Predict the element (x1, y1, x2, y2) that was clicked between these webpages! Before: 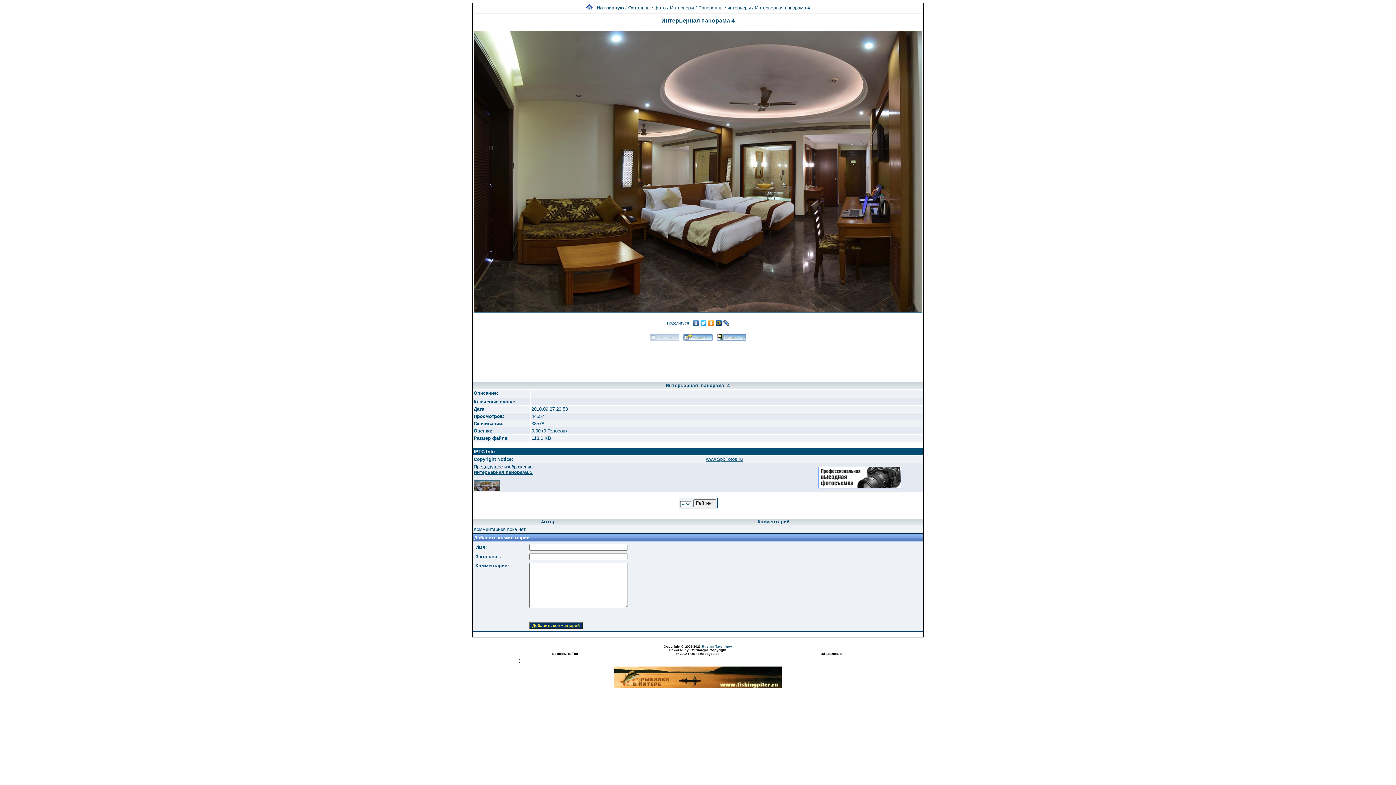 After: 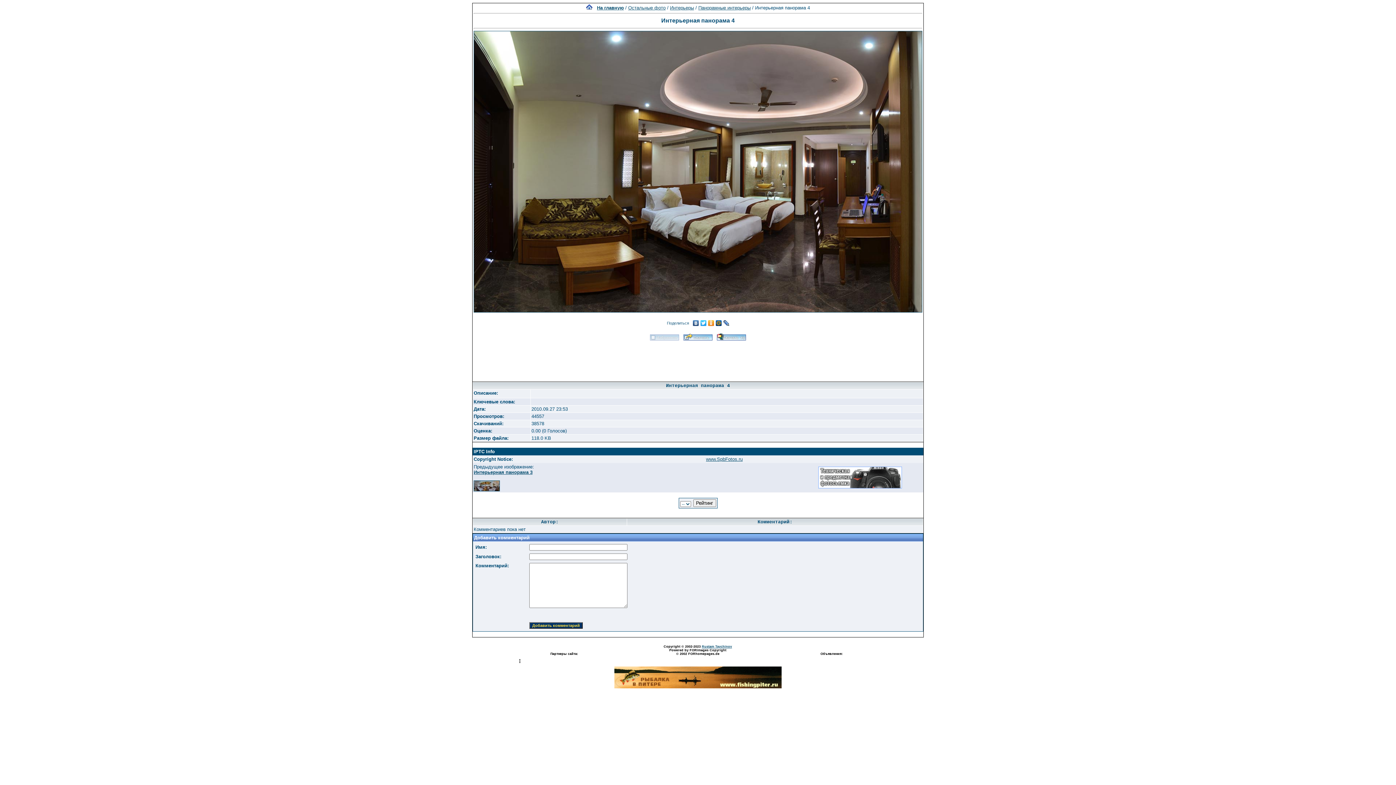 Action: bbox: (692, 318, 699, 328)